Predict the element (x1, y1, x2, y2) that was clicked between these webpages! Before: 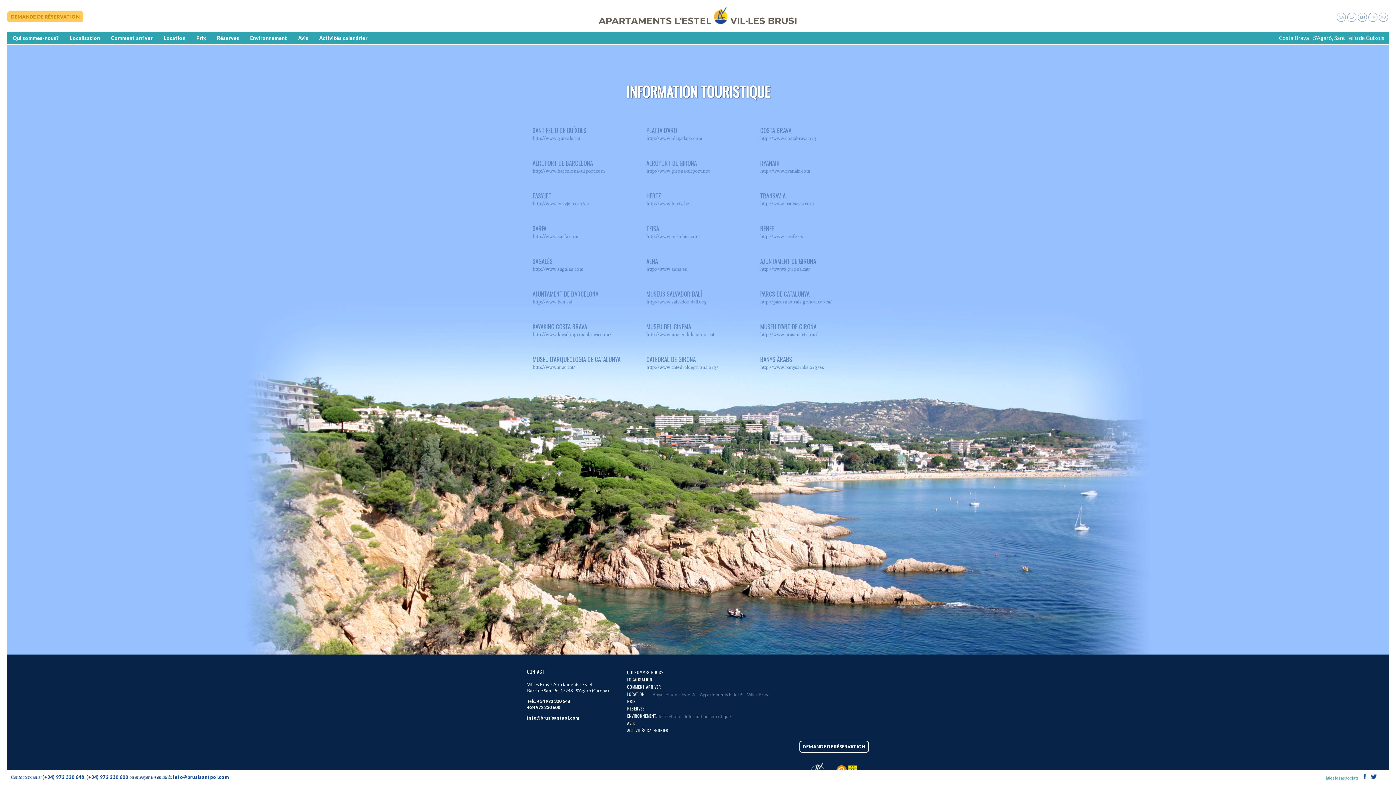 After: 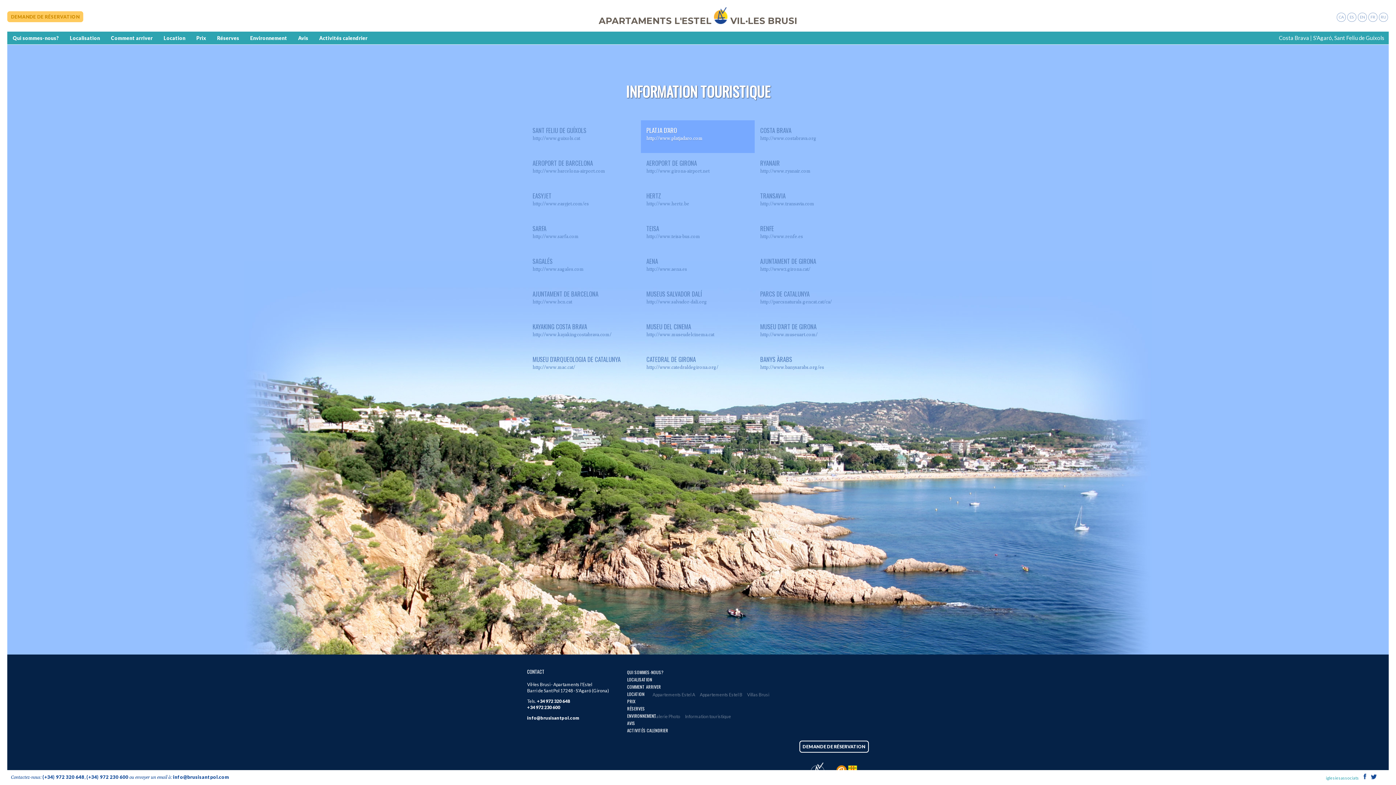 Action: bbox: (641, 120, 754, 153) label: PLATJA D'ARO
http://www.platjadaro.com